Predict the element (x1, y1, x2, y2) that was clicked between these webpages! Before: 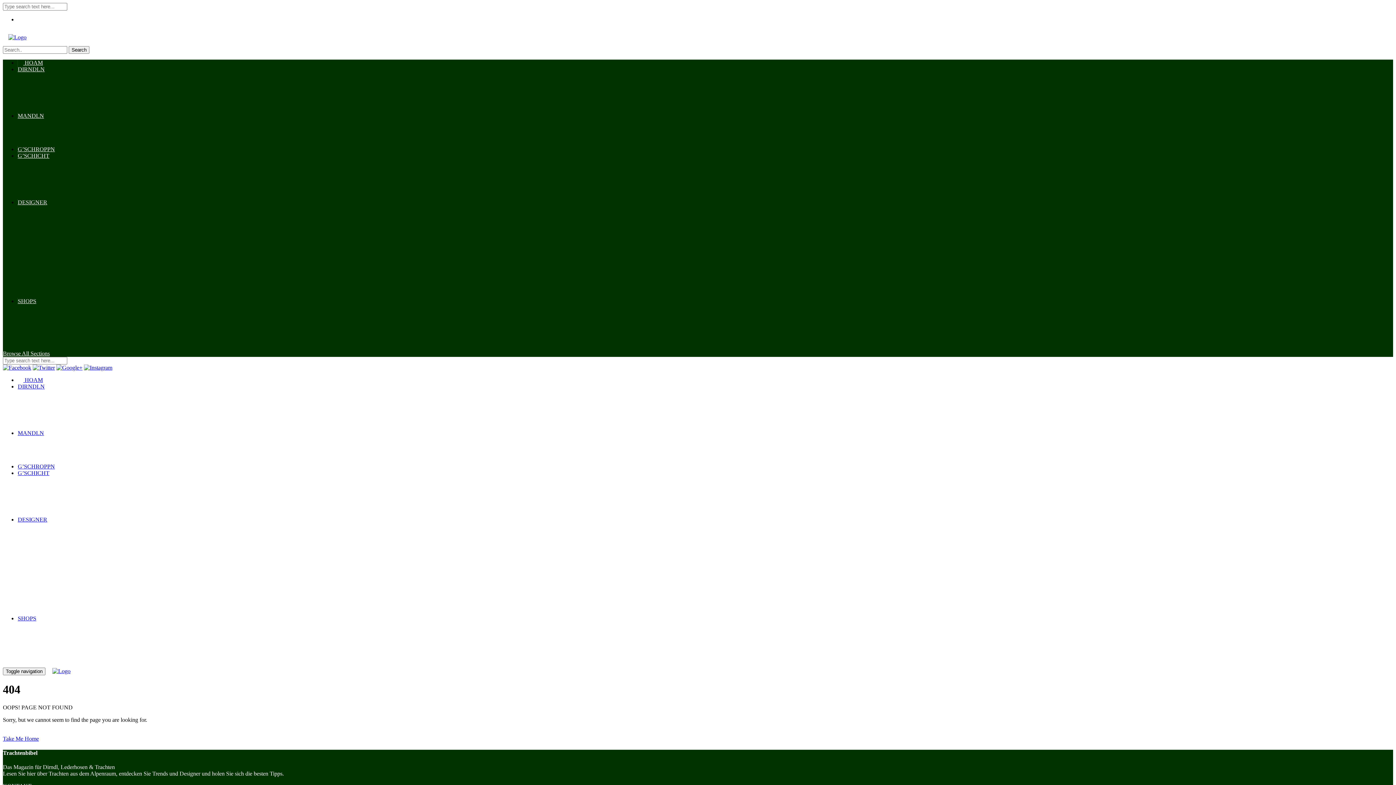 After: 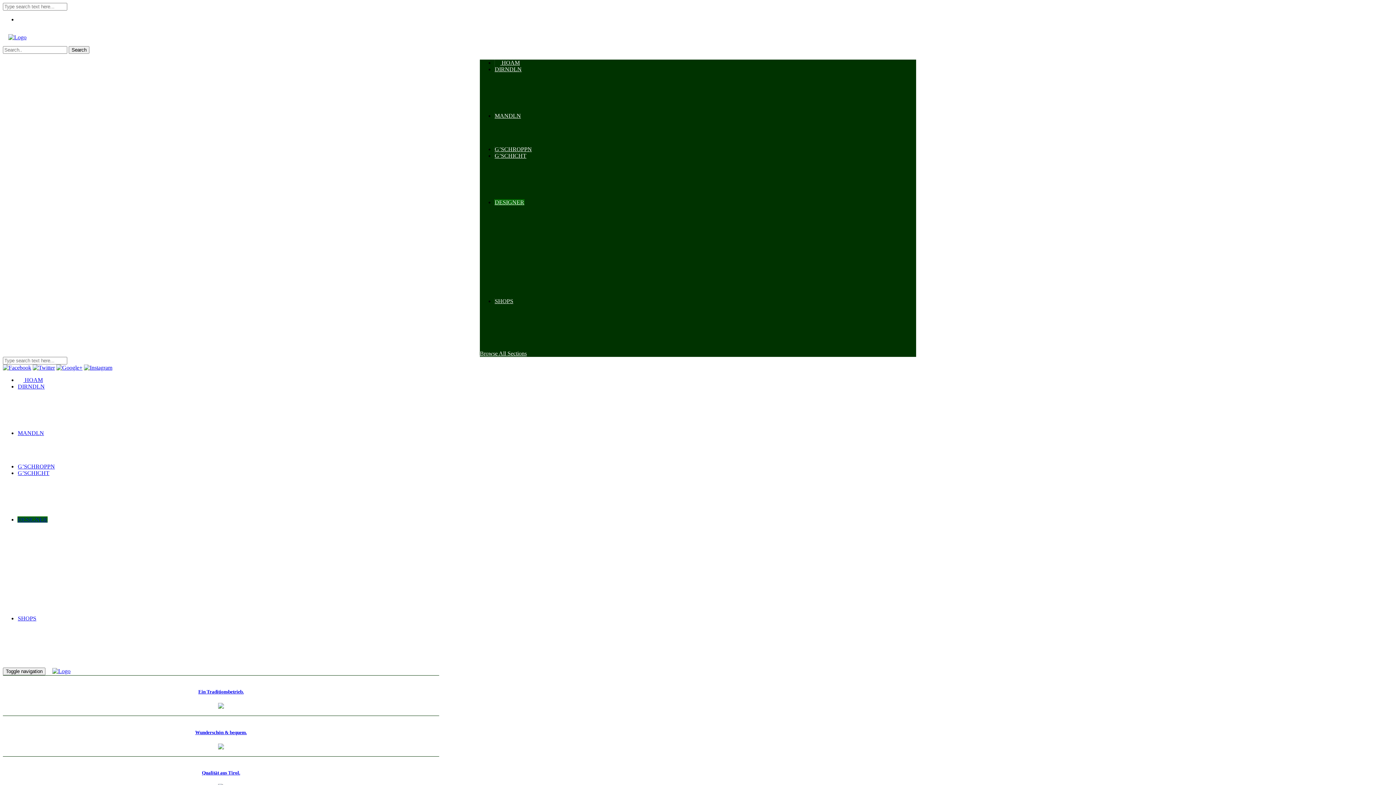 Action: label: DESIGNER bbox: (17, 199, 47, 205)